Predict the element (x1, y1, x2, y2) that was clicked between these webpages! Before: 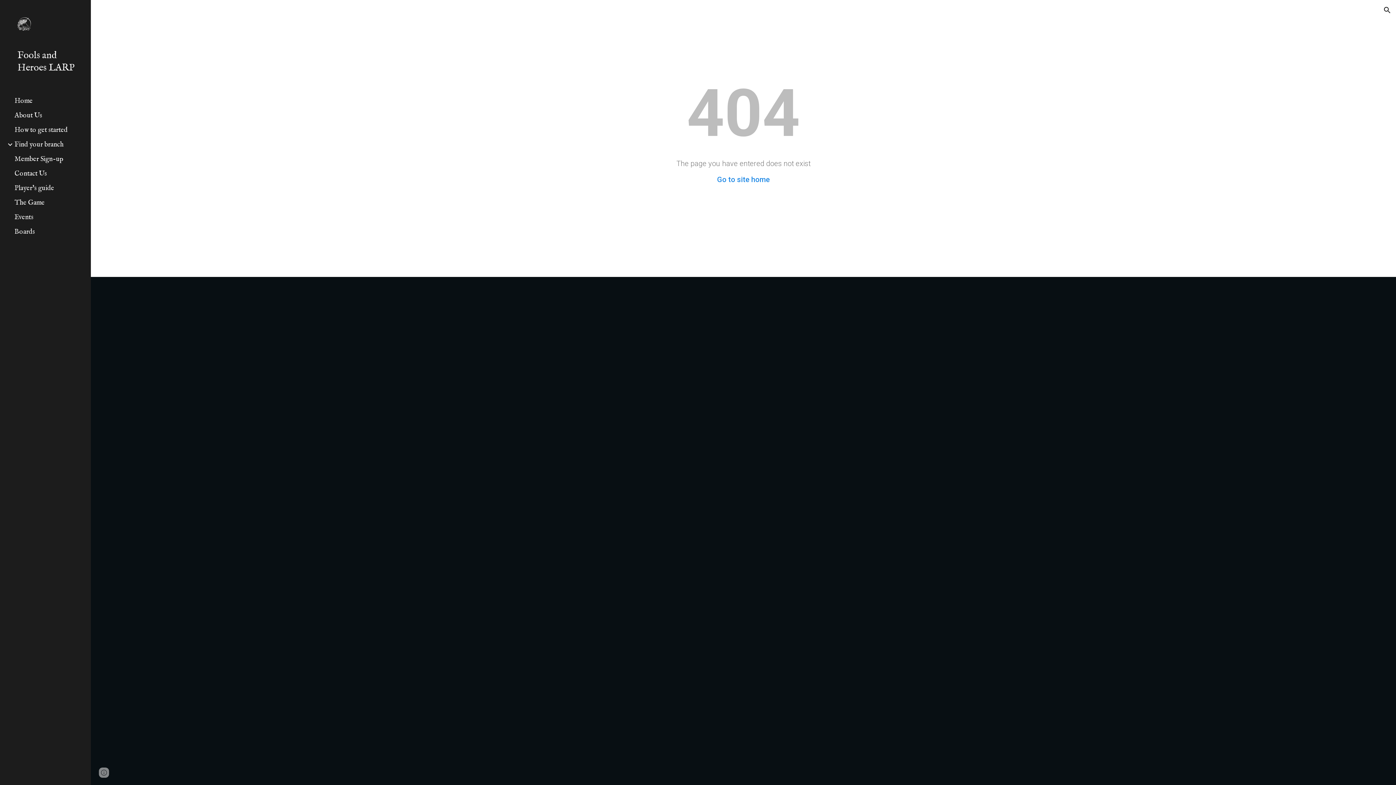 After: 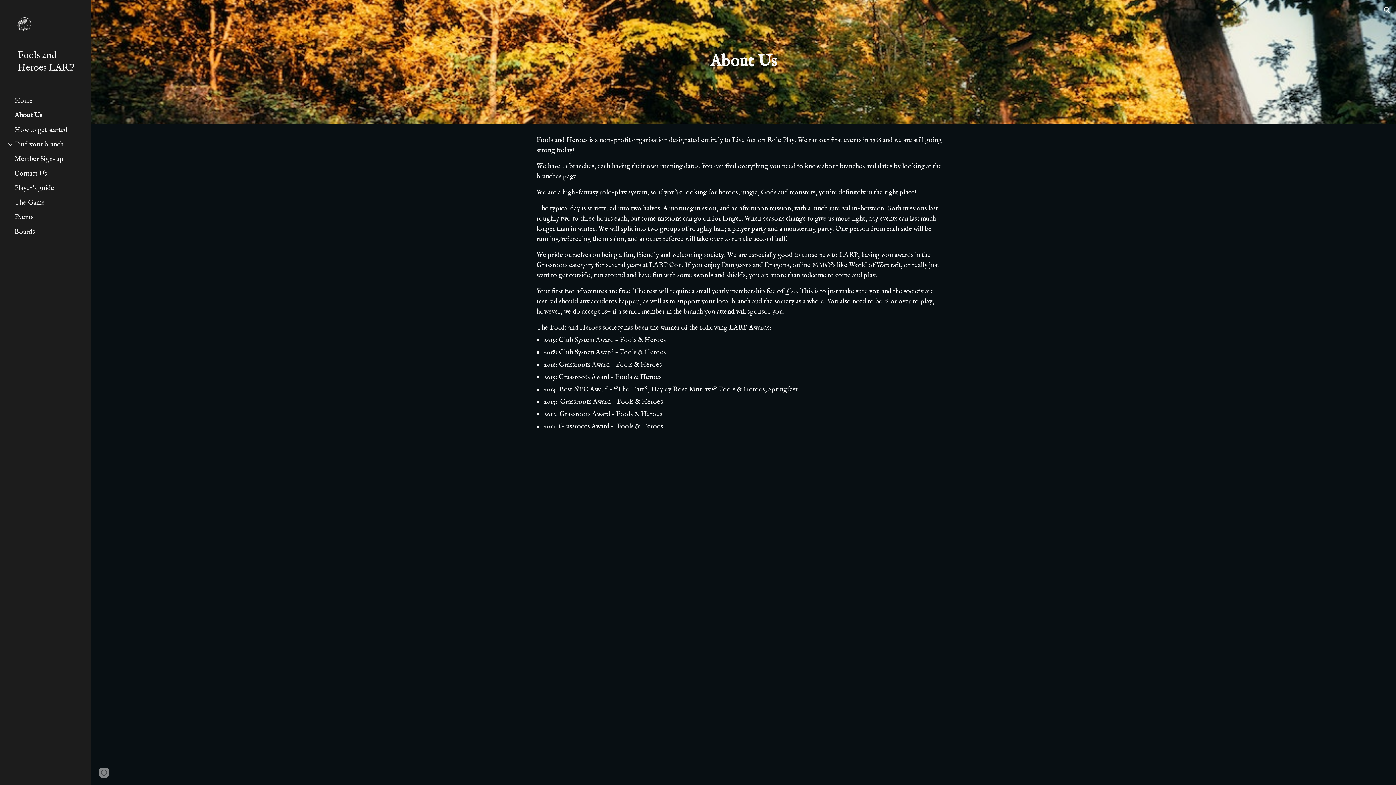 Action: bbox: (13, 111, 86, 120) label: About Us